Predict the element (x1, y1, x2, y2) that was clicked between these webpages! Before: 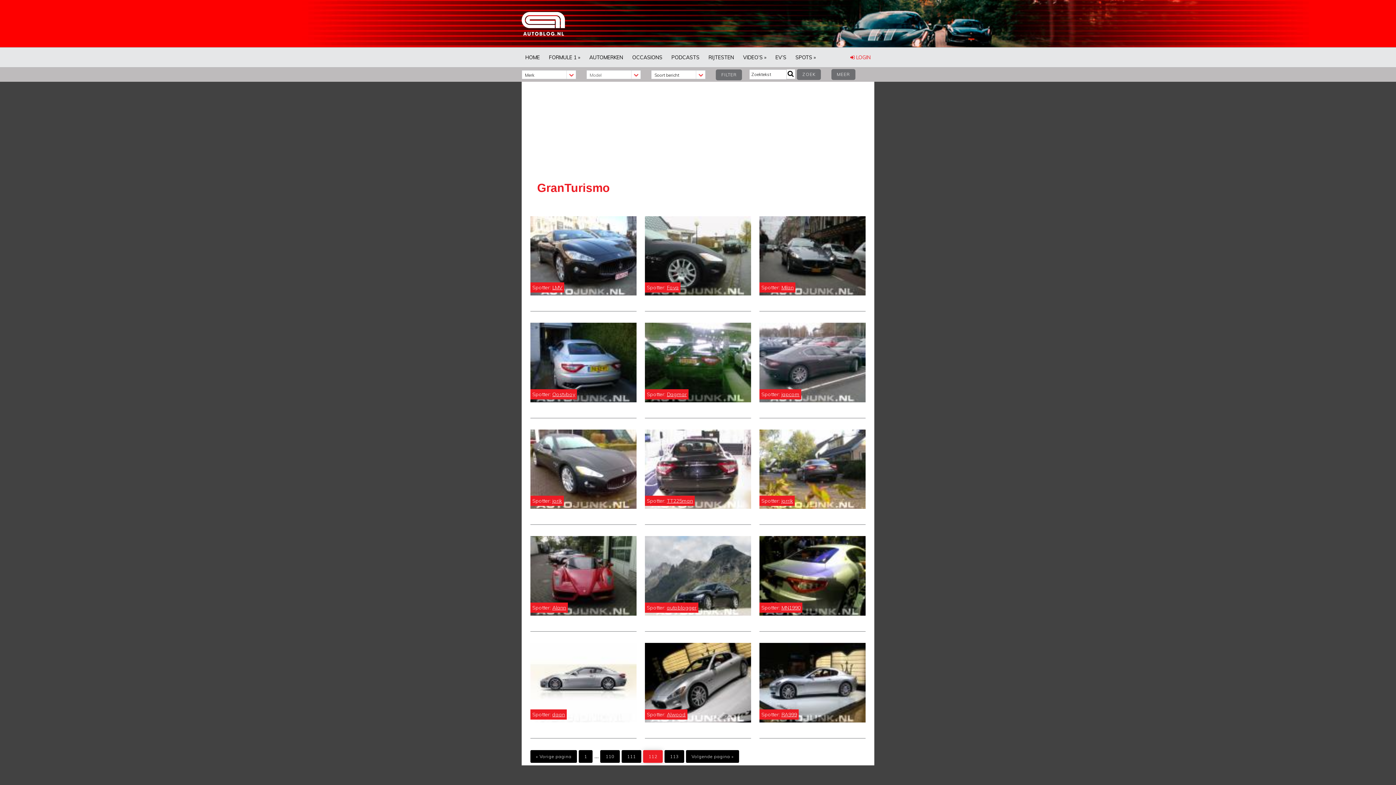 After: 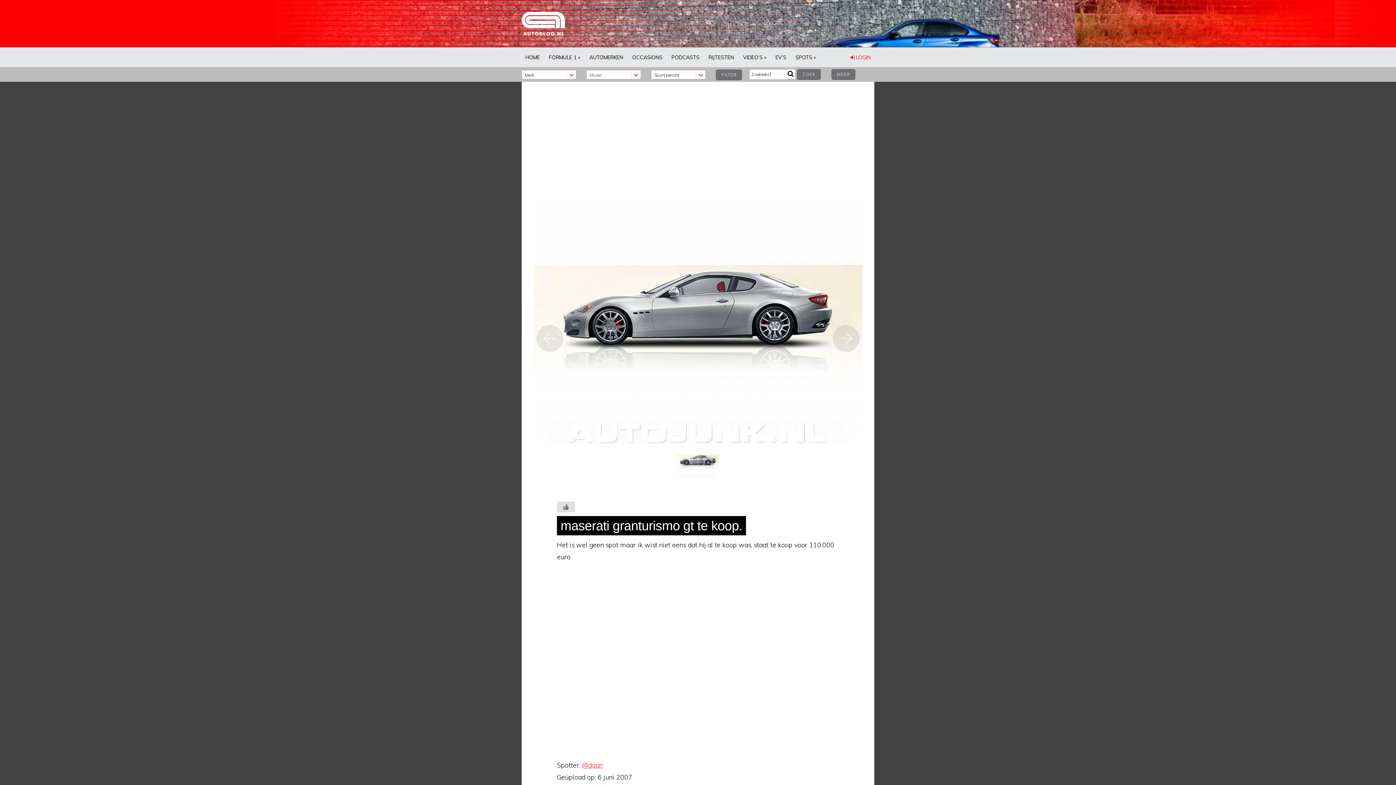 Action: bbox: (530, 716, 636, 724)